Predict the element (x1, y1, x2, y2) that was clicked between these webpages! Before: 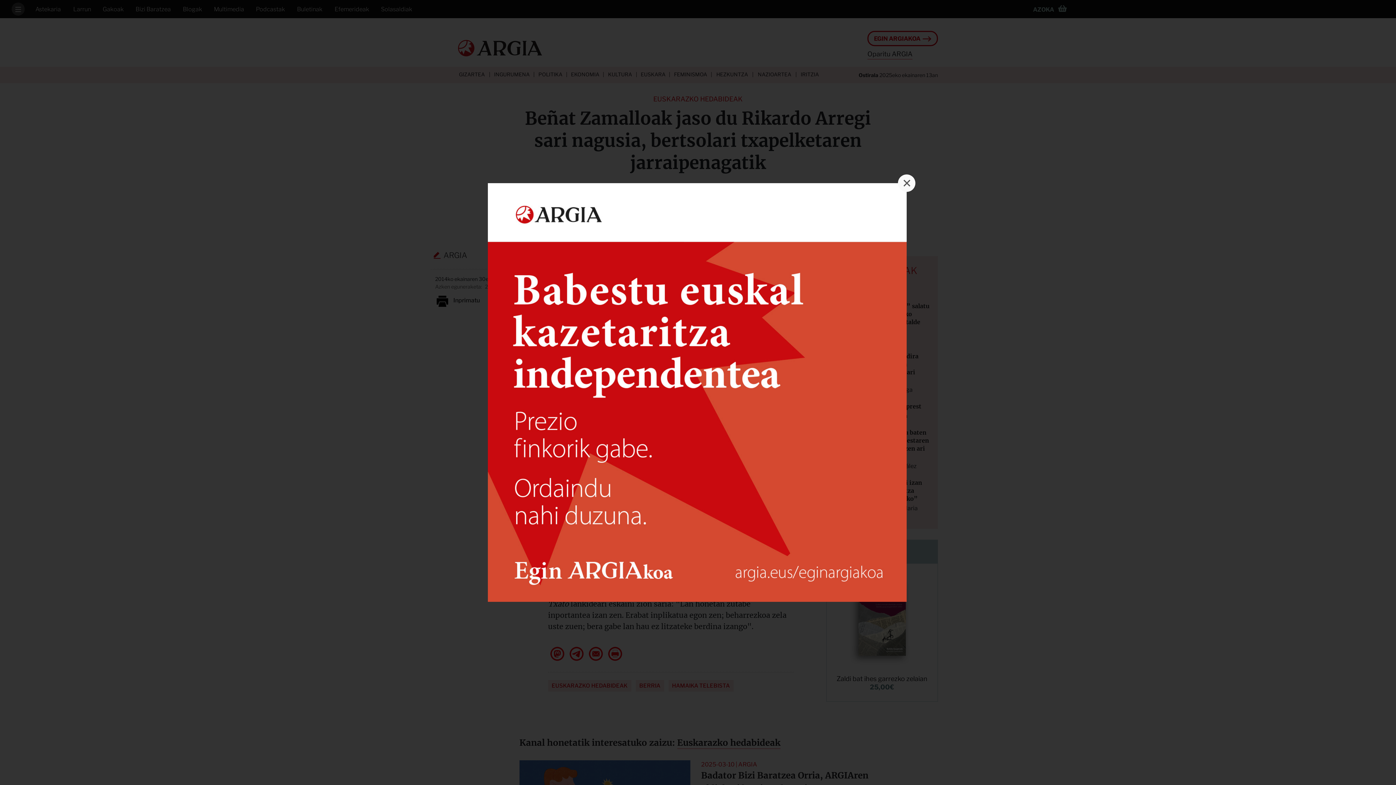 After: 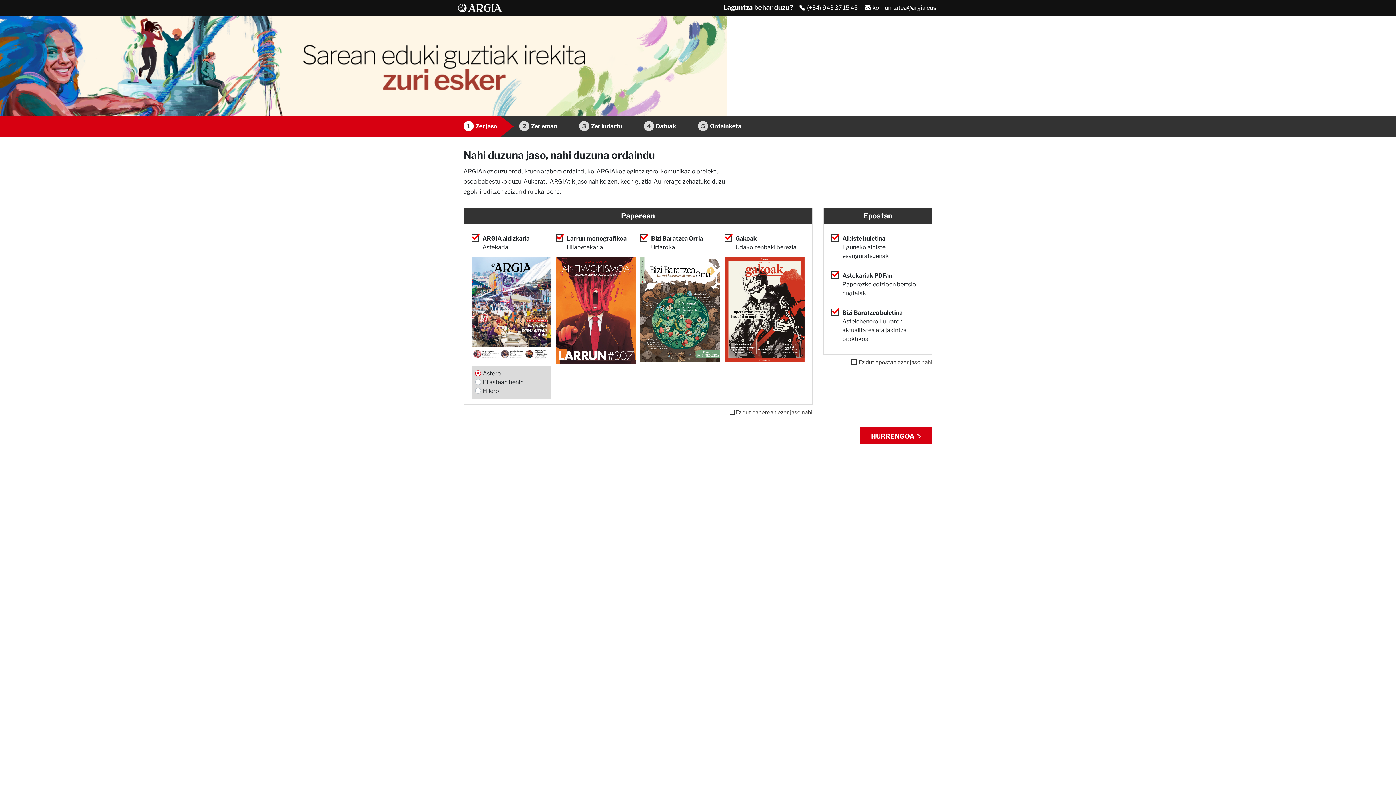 Action: bbox: (488, 183, 907, 602)